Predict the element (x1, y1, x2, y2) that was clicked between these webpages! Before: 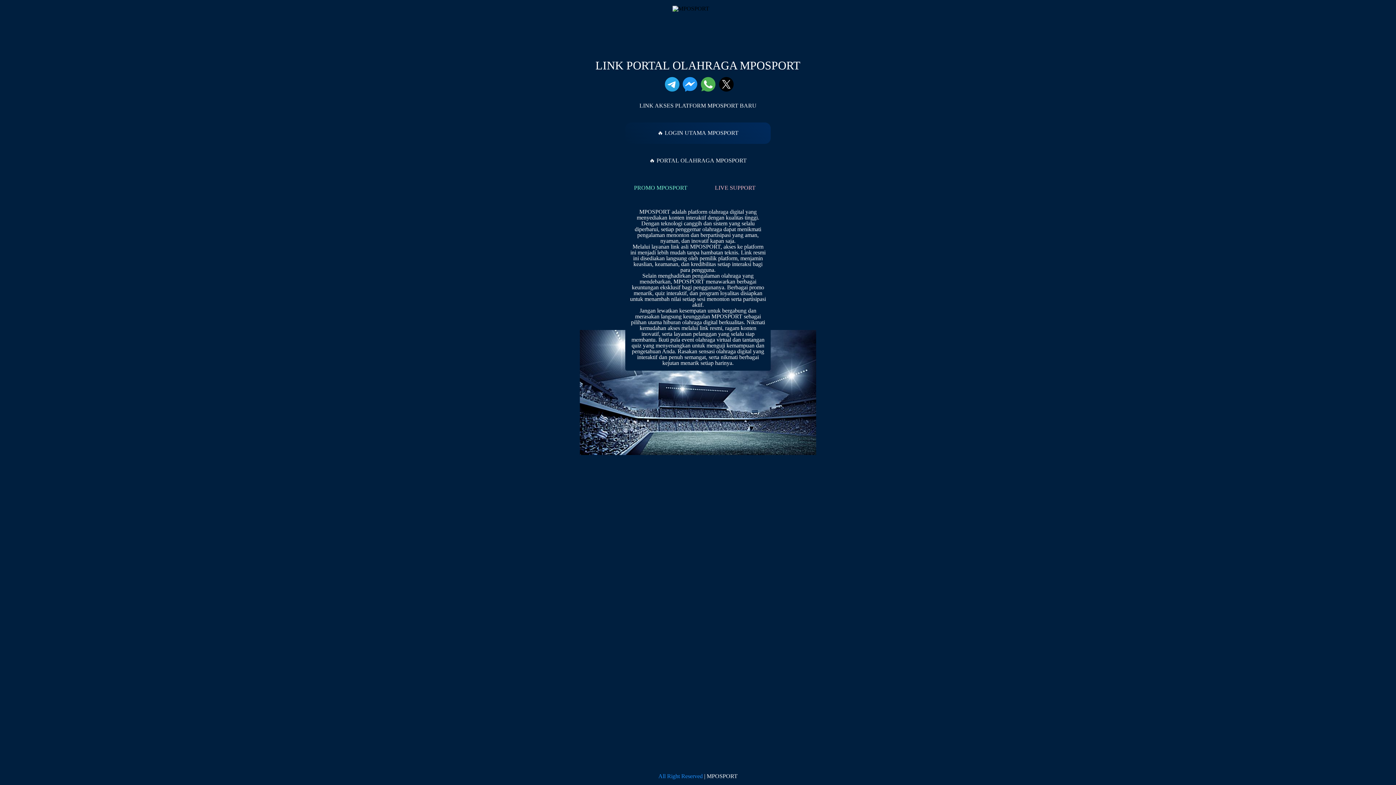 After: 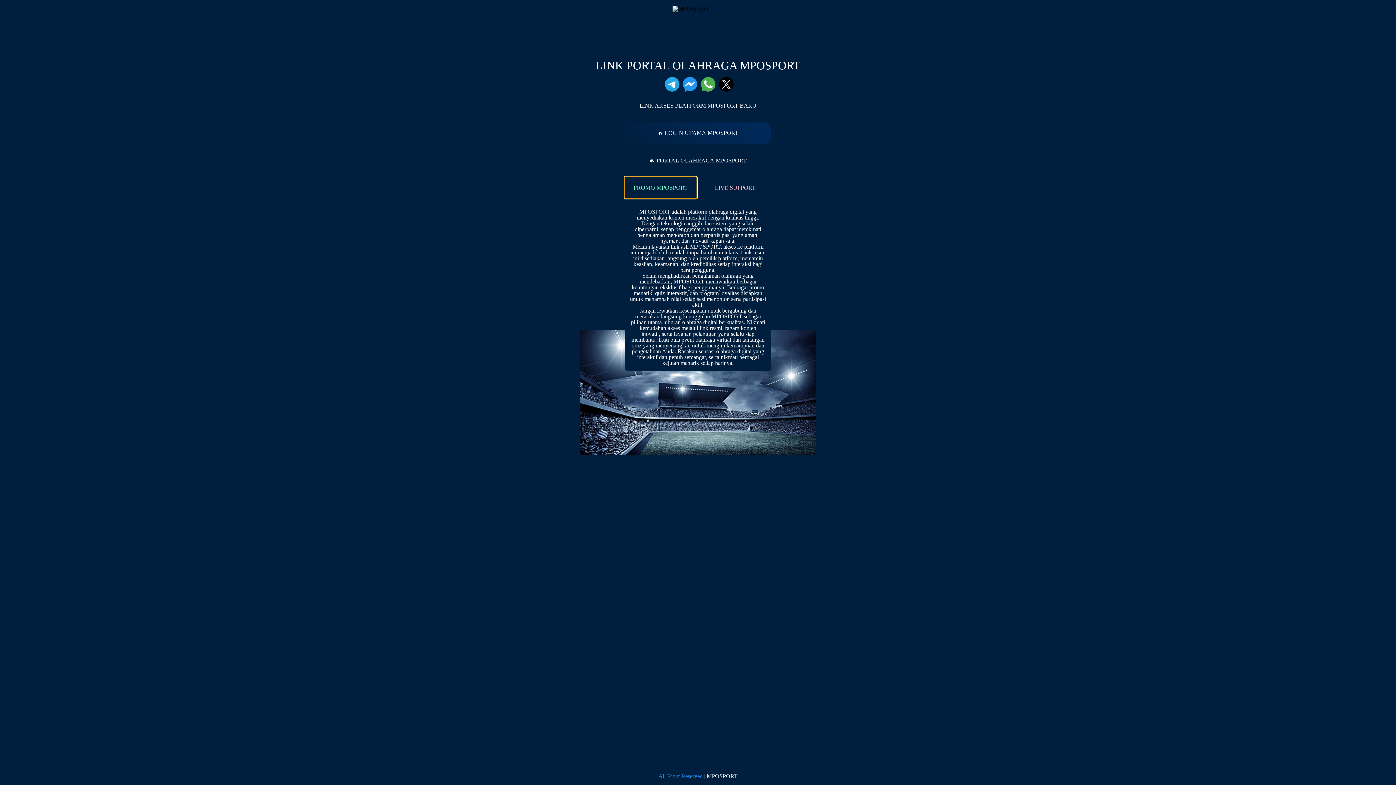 Action: label: PROMO MPOSPORT bbox: (625, 177, 696, 198)